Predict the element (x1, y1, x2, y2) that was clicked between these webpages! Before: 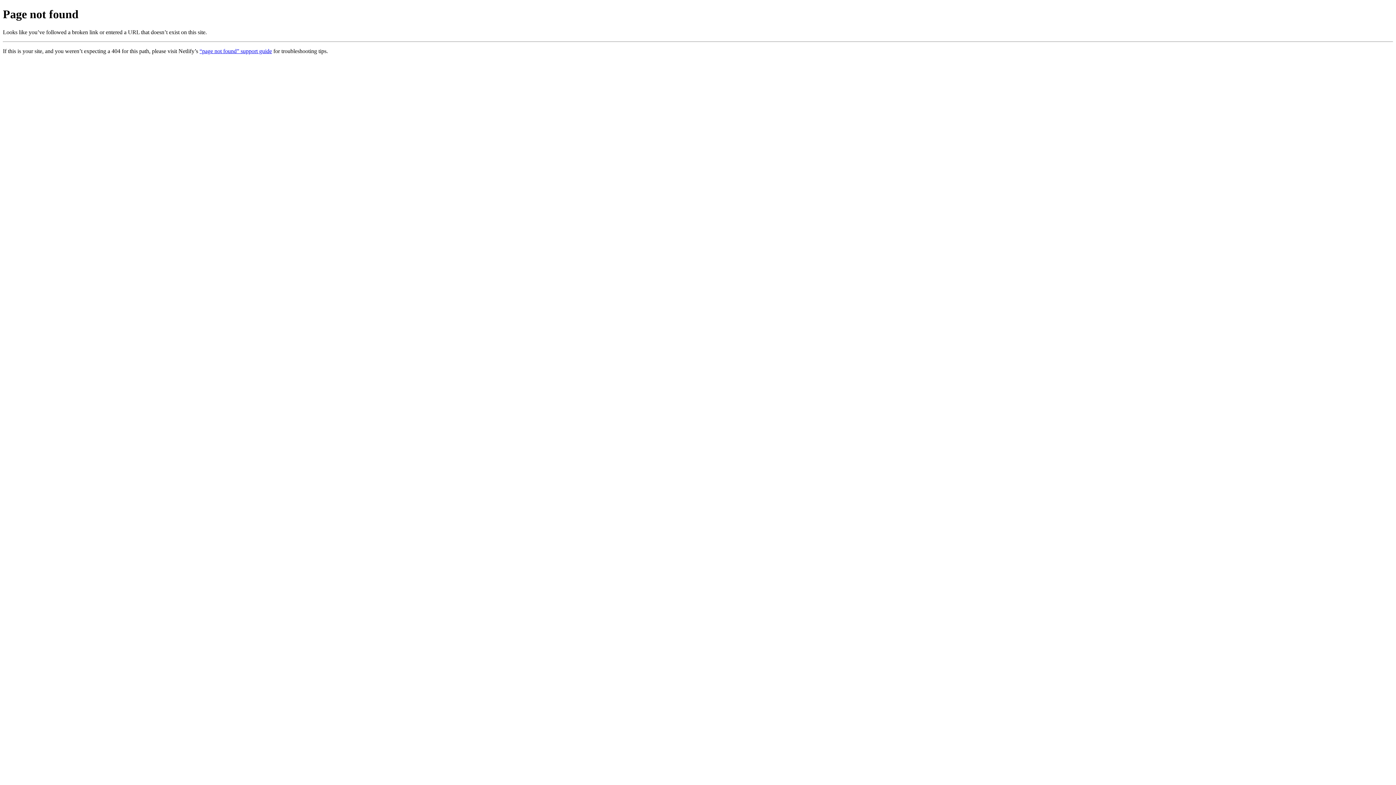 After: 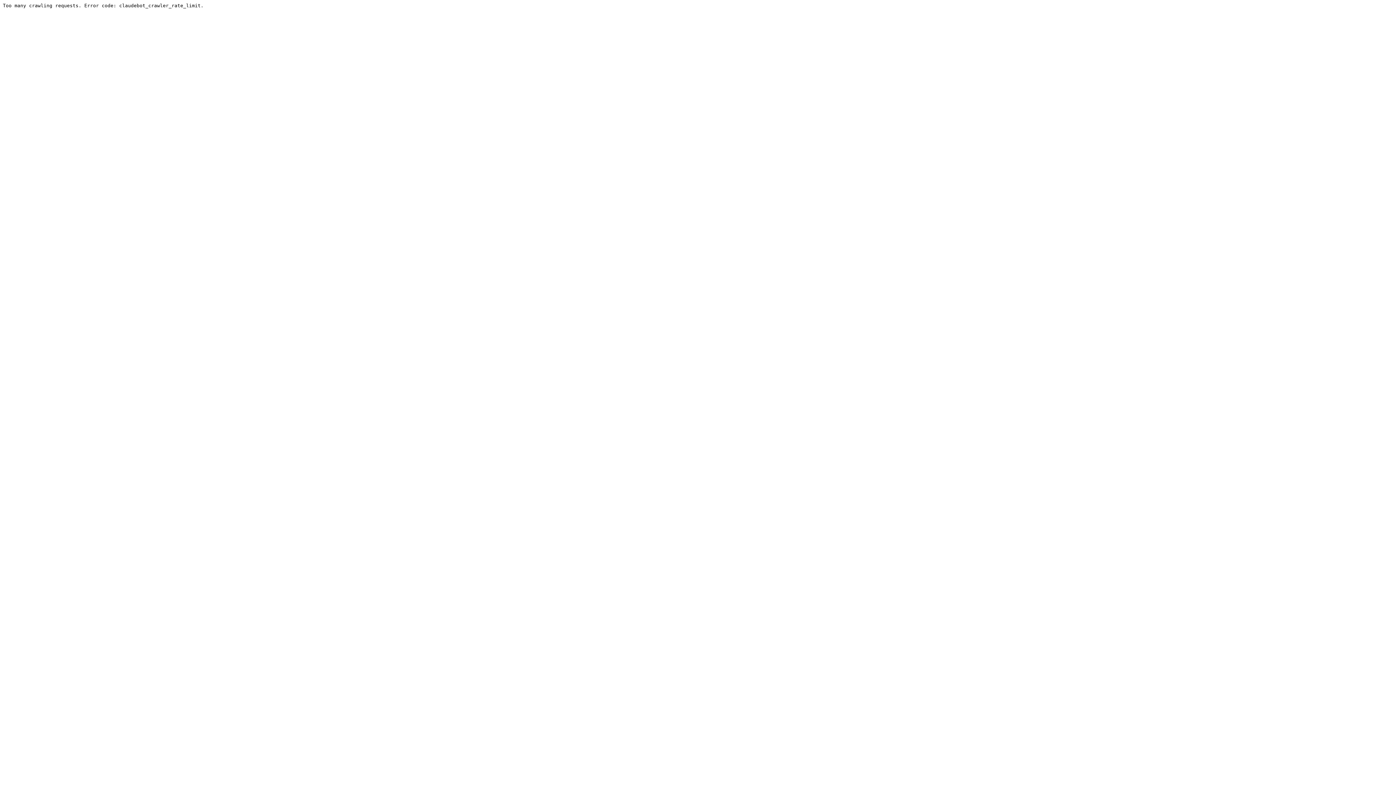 Action: bbox: (199, 47, 272, 54) label: “page not found” support guide